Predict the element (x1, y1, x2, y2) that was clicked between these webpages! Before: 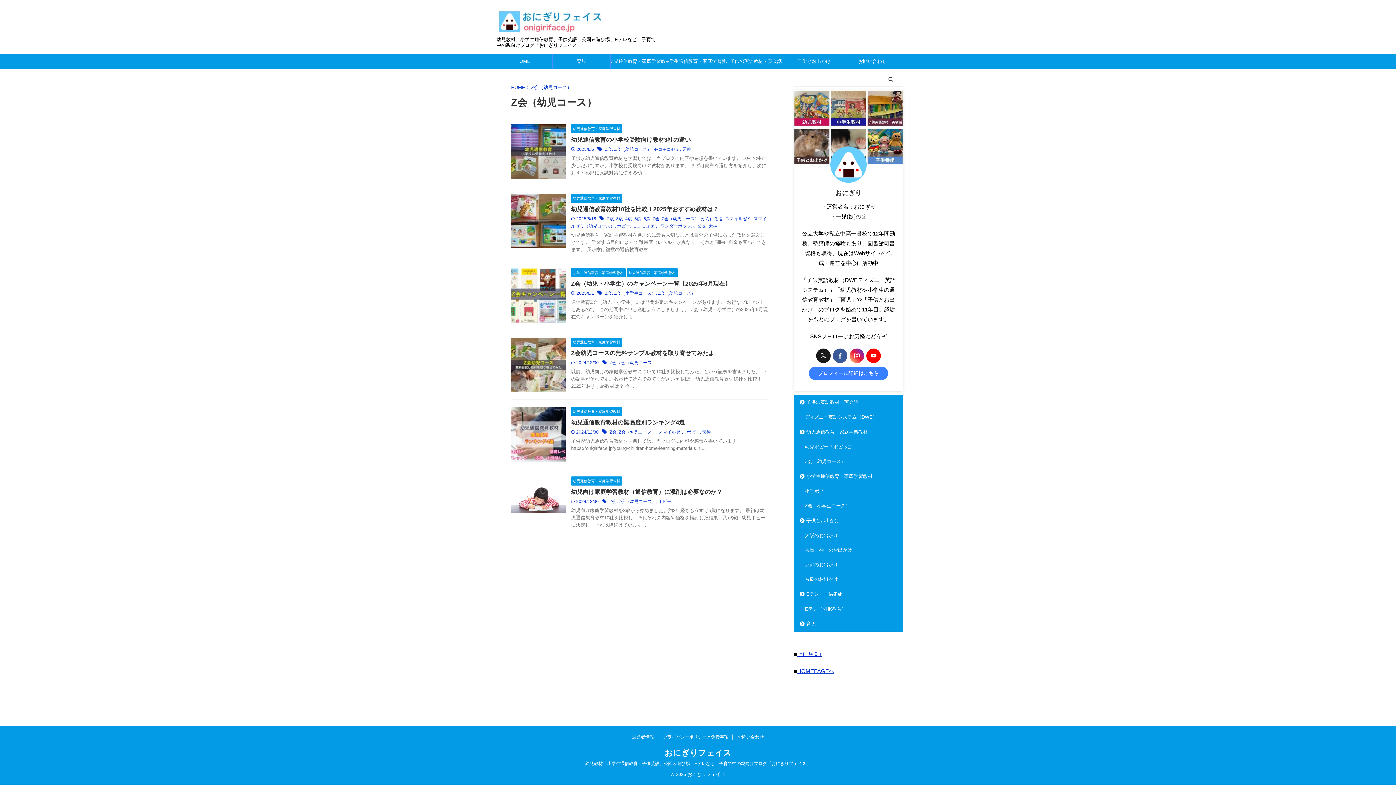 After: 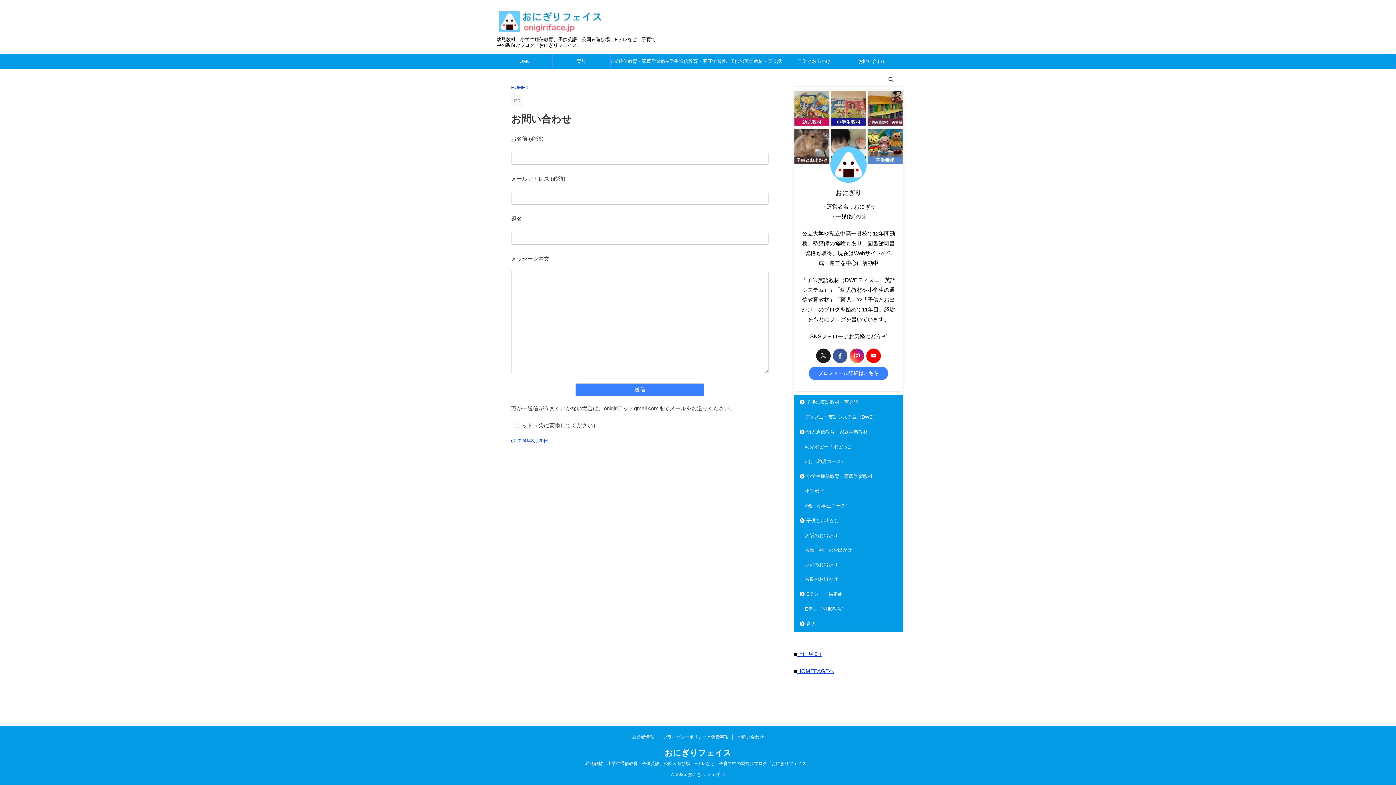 Action: bbox: (843, 54, 901, 68) label: お問い合わせ